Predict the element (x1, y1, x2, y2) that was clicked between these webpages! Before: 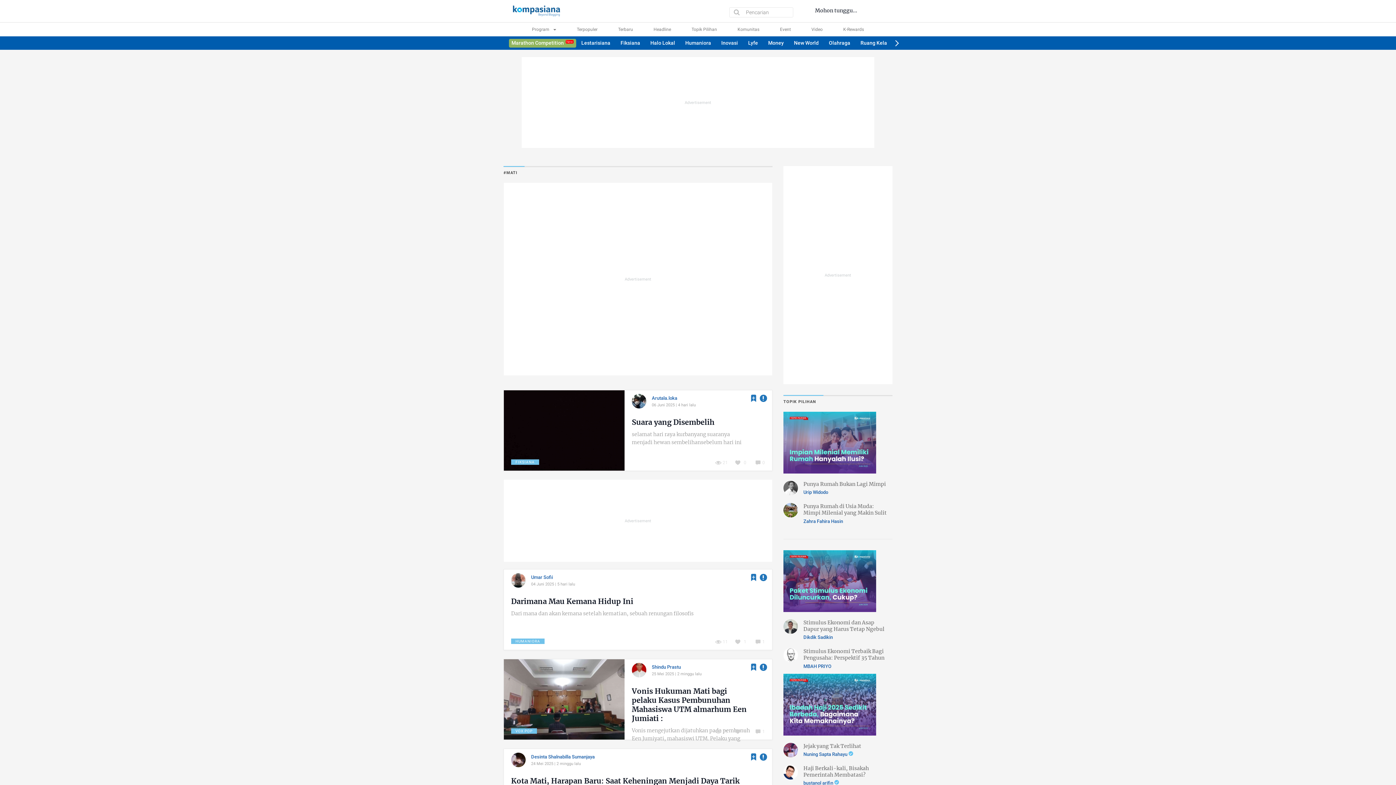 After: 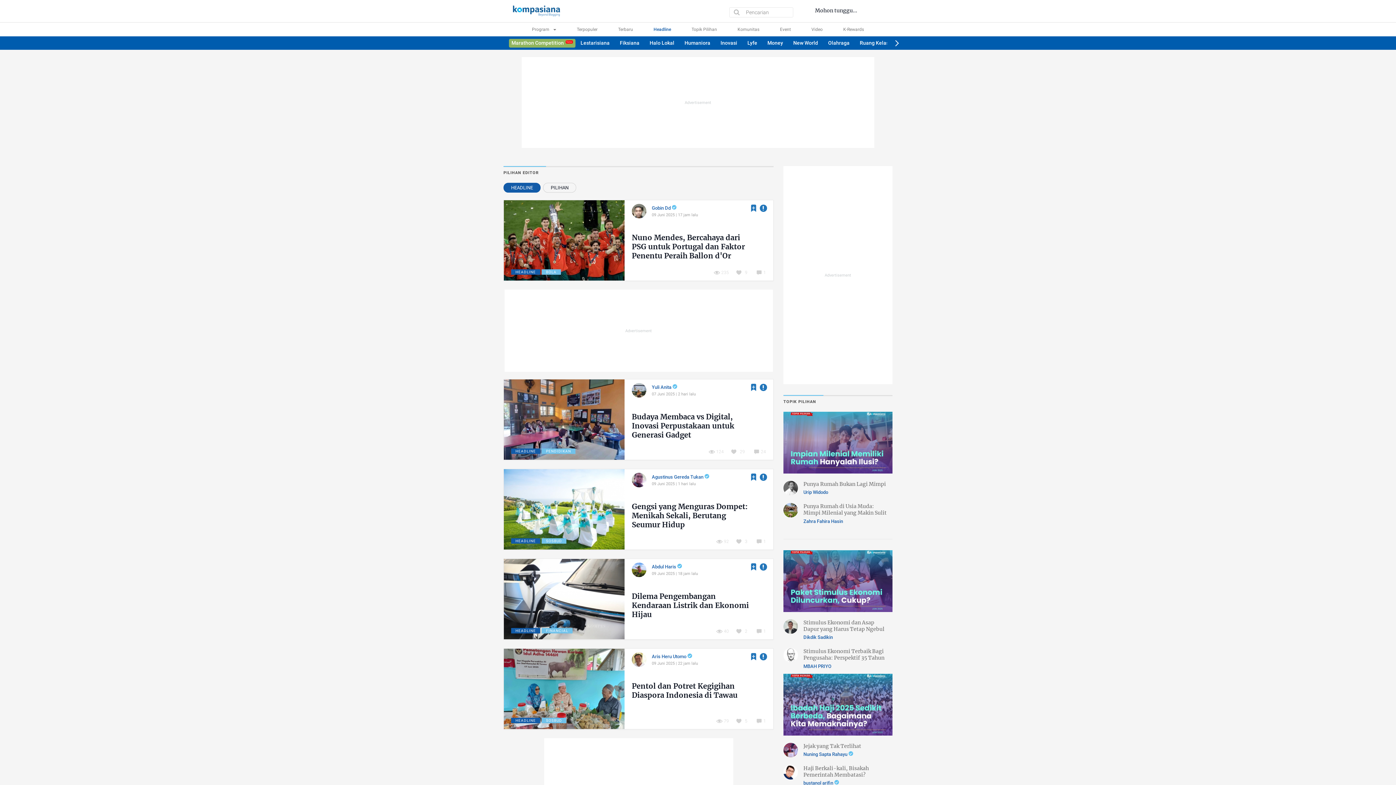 Action: bbox: (653, 26, 671, 32) label: Headline